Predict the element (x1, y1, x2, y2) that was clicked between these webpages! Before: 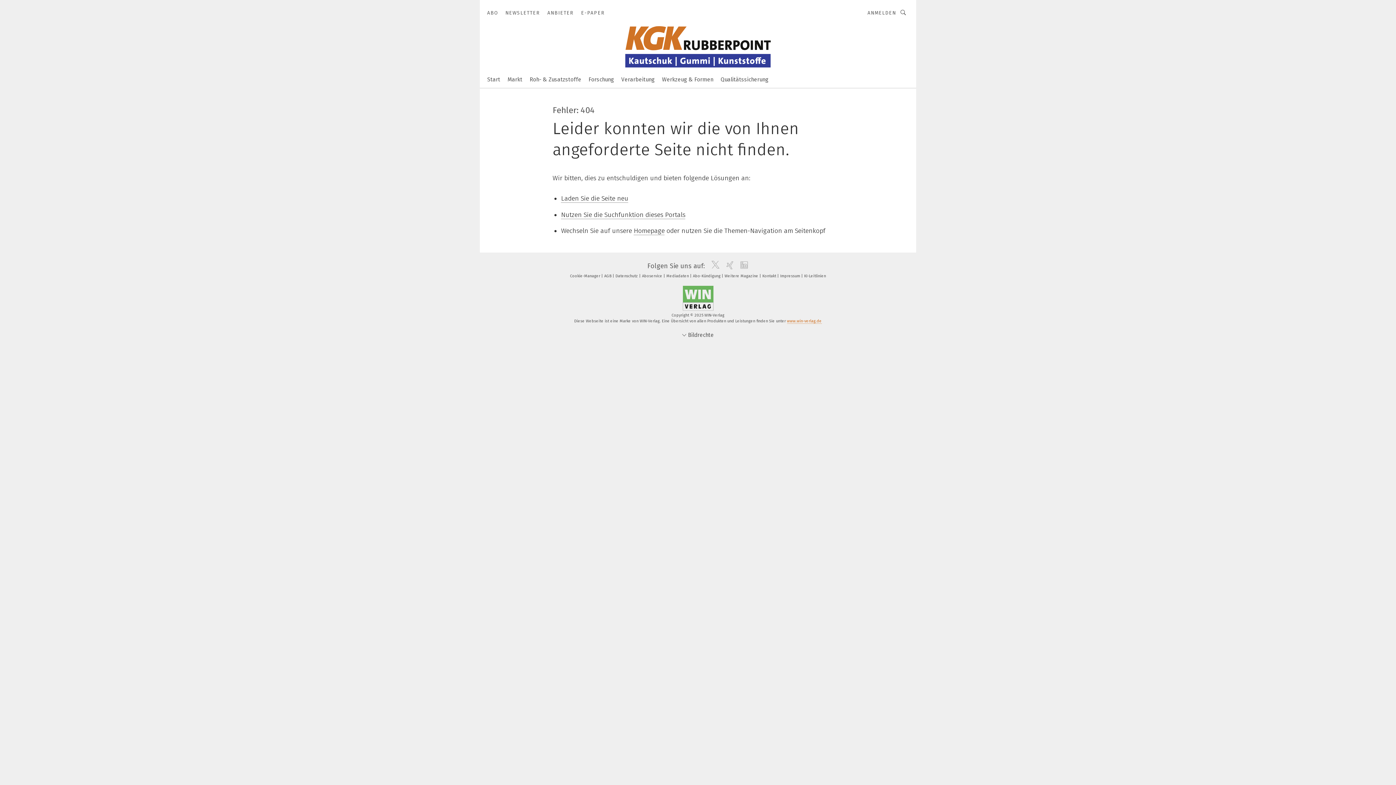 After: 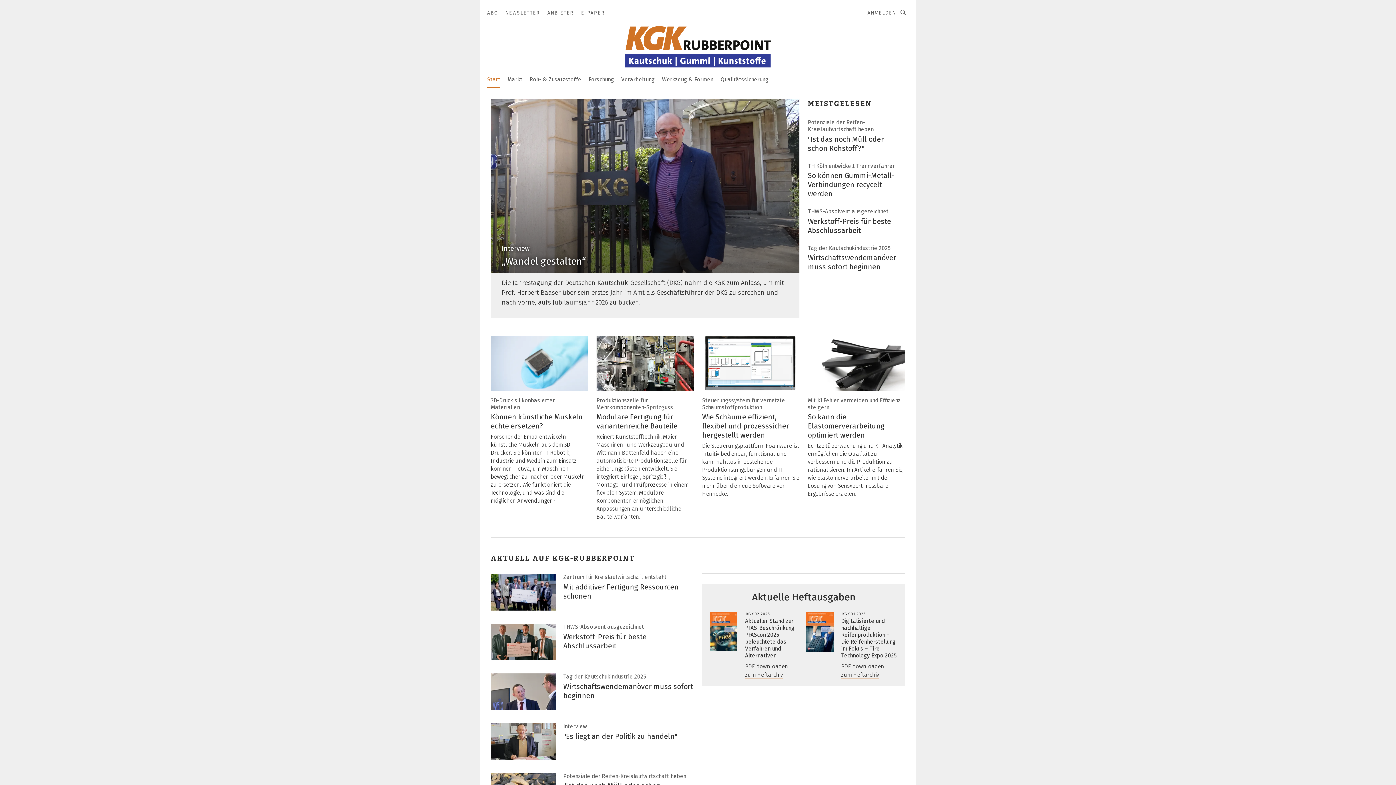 Action: bbox: (487, 71, 500, 87)